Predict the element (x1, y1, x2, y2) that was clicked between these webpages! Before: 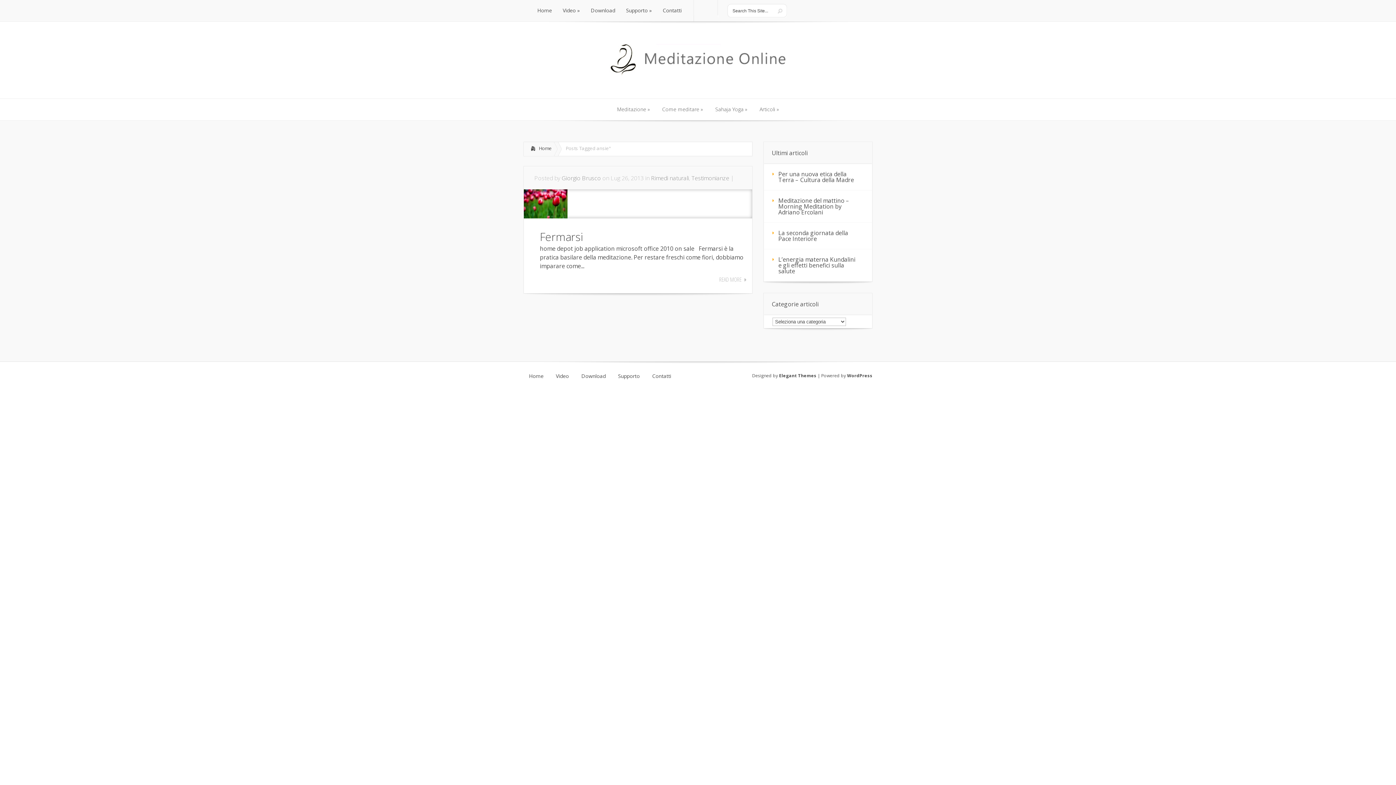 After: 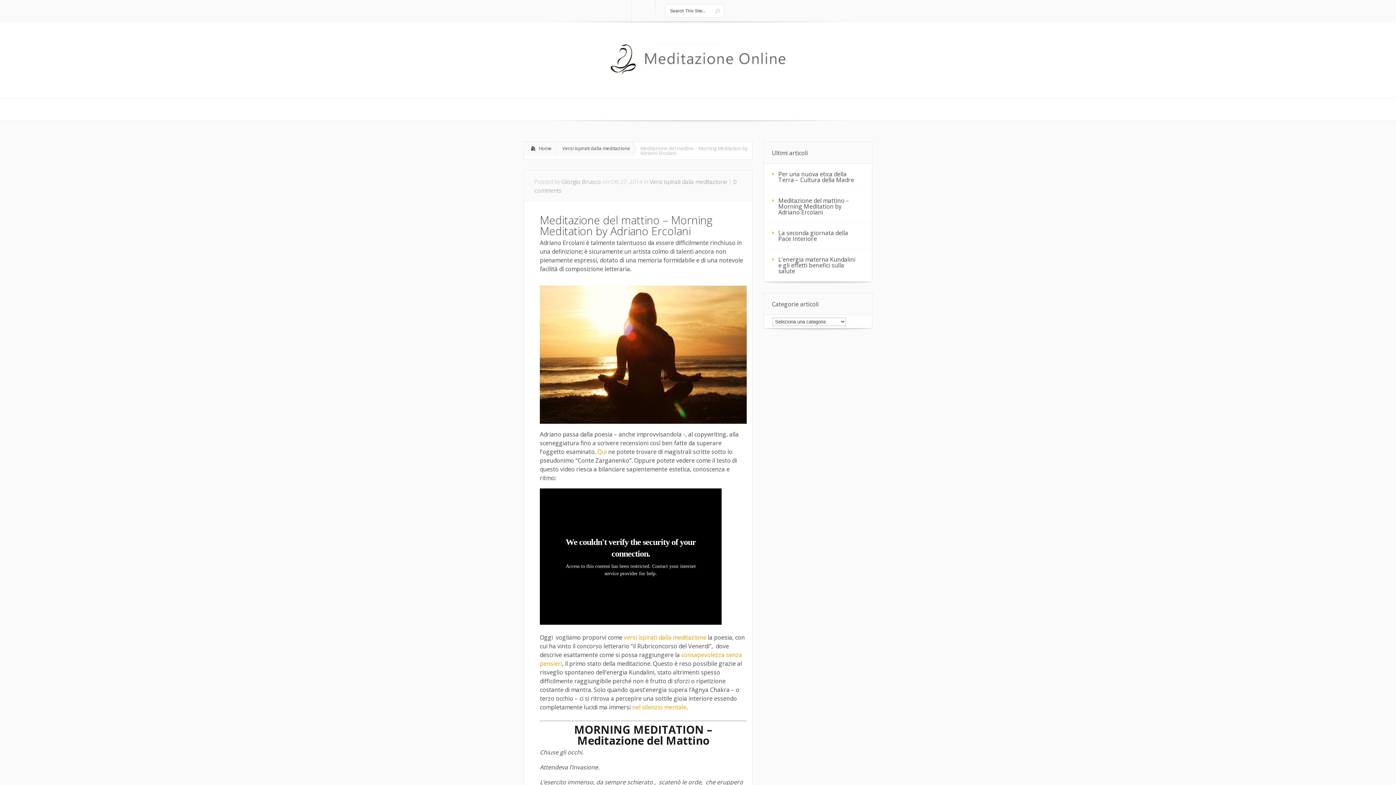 Action: label: Meditazione del mattino – Morning Meditation by Adriano Ercolani bbox: (764, 190, 872, 222)